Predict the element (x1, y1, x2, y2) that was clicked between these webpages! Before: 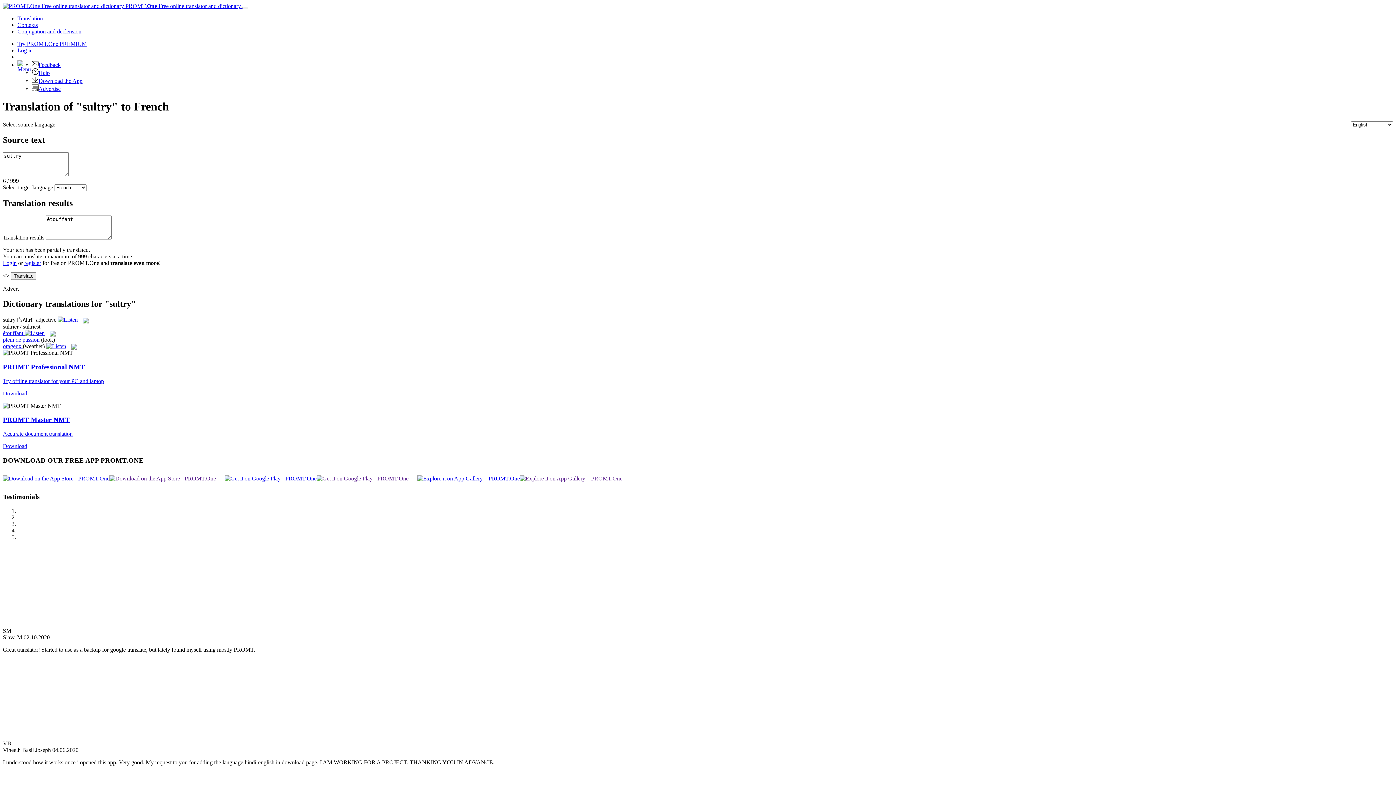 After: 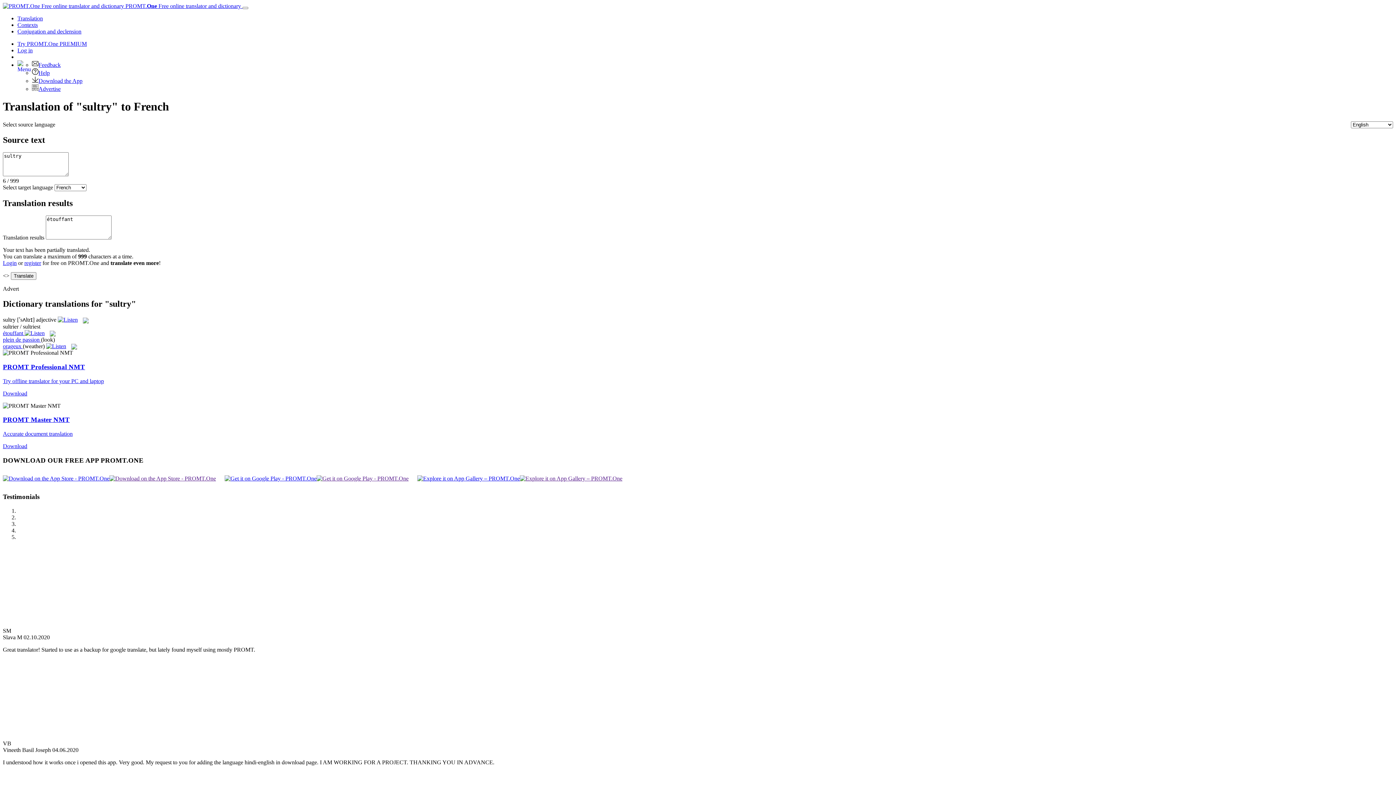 Action: bbox: (57, 316, 77, 323)